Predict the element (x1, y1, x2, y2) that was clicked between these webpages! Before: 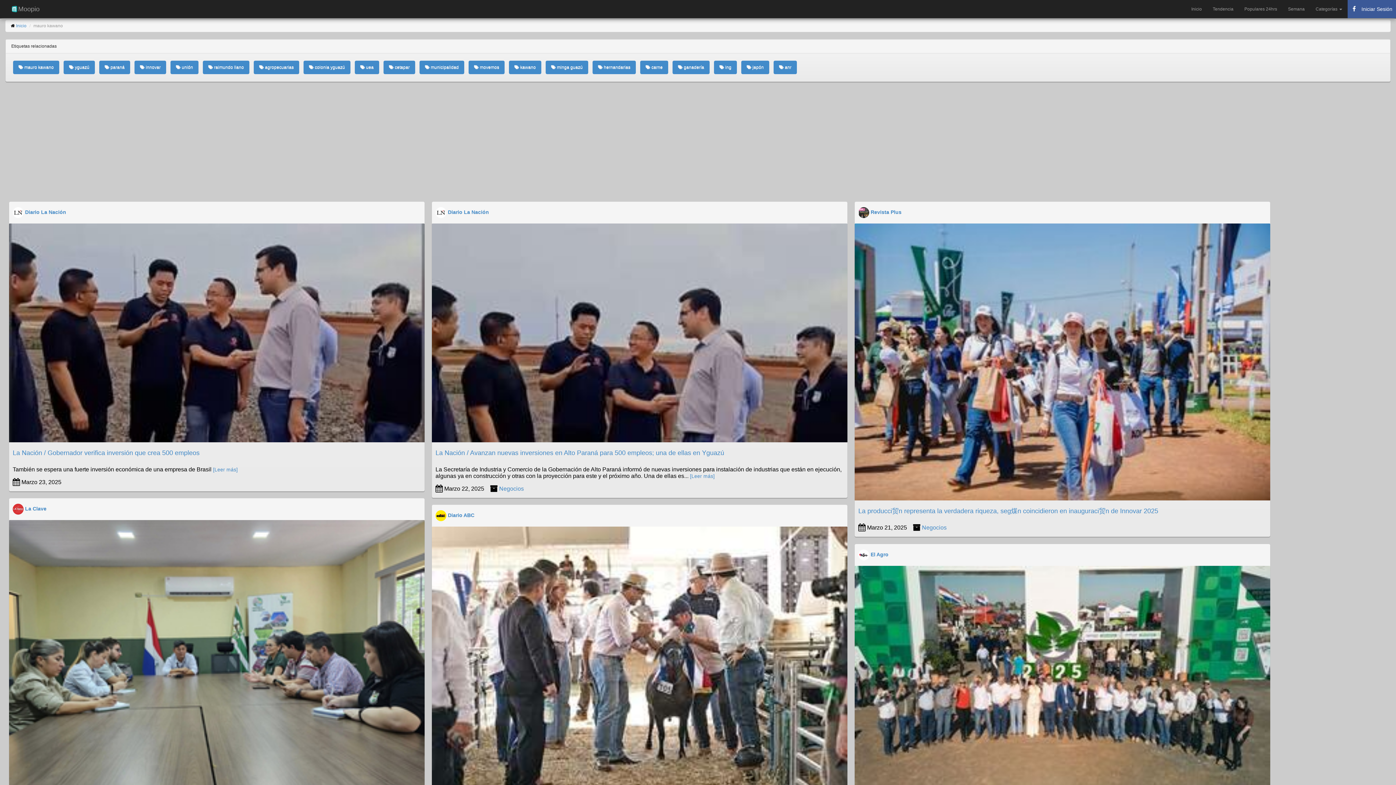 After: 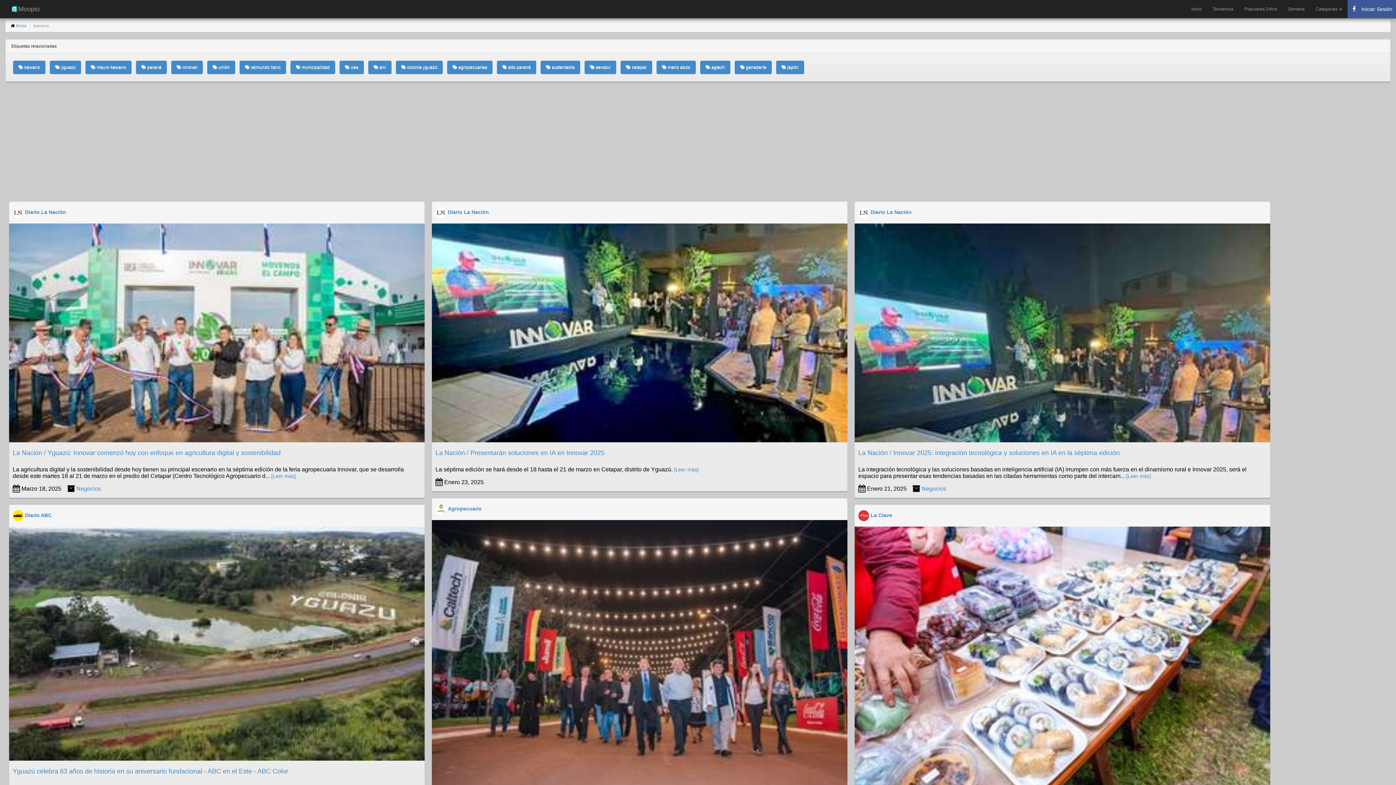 Action: bbox: (509, 60, 541, 74) label:  kawano